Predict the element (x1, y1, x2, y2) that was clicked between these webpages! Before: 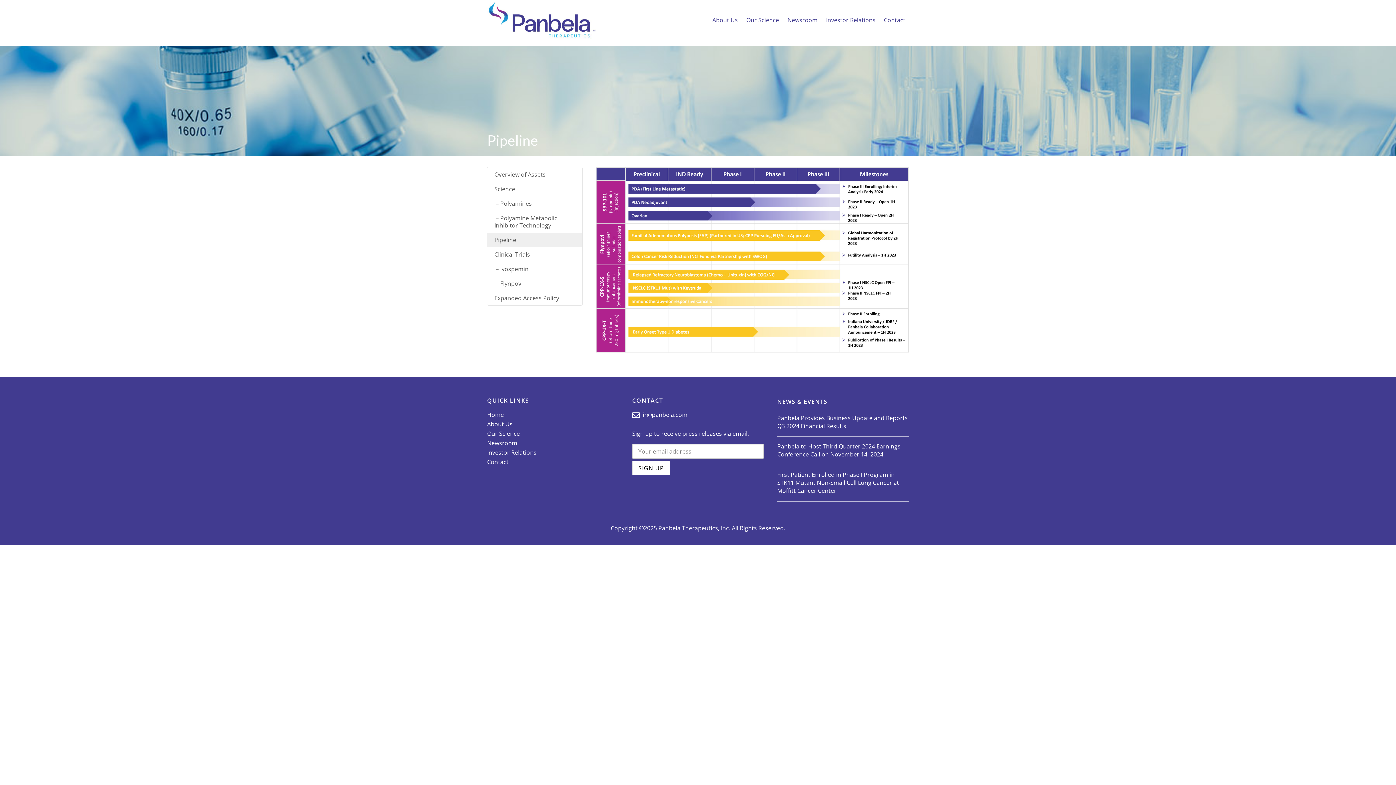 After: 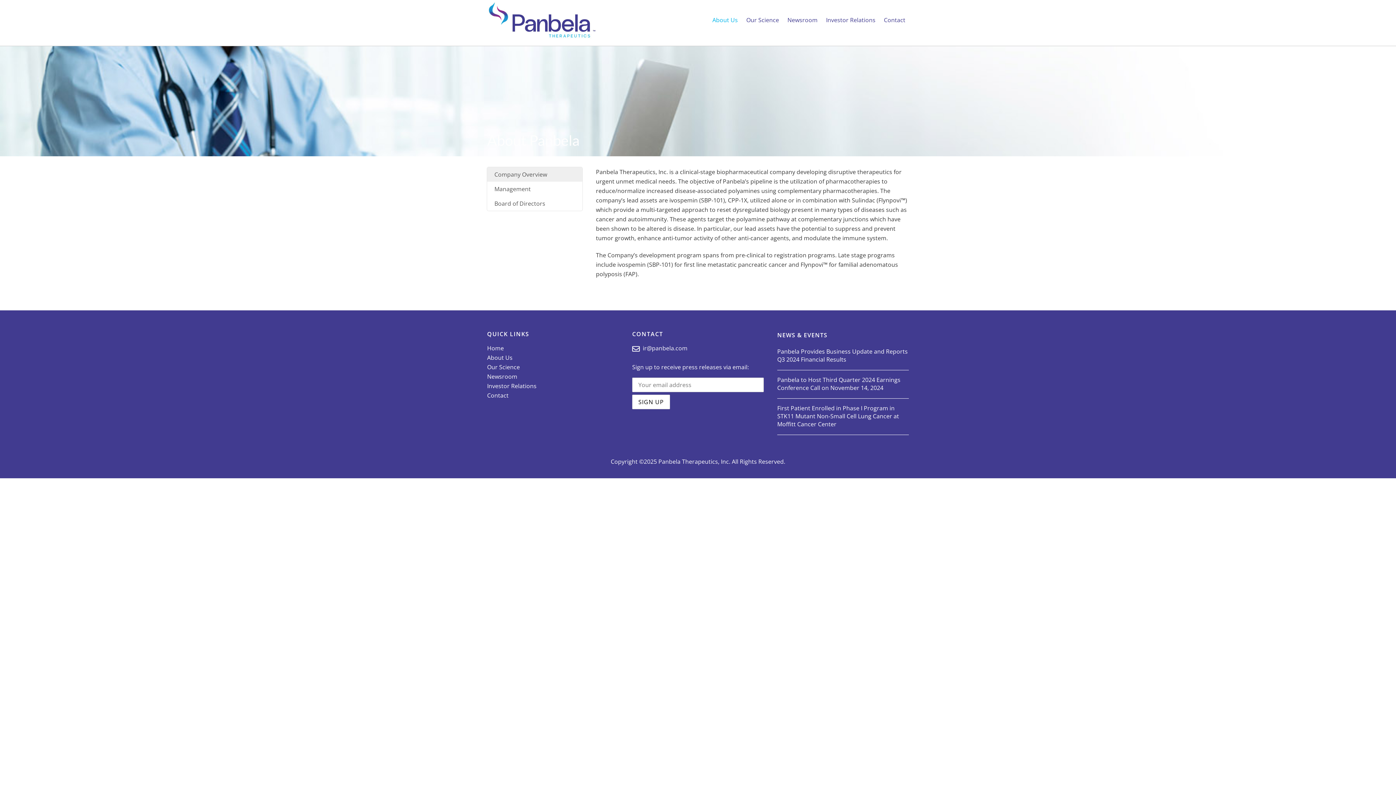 Action: bbox: (709, 11, 741, 28) label: About Us